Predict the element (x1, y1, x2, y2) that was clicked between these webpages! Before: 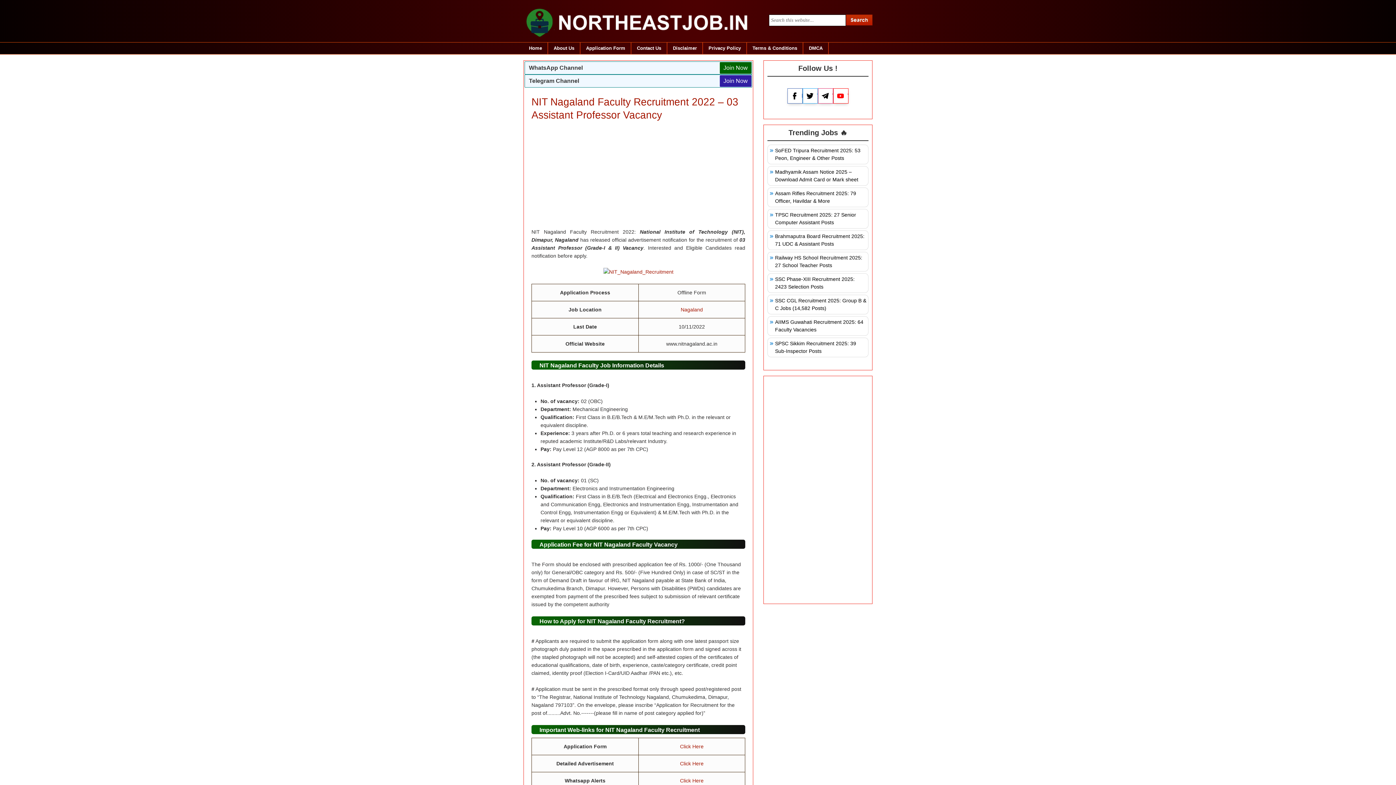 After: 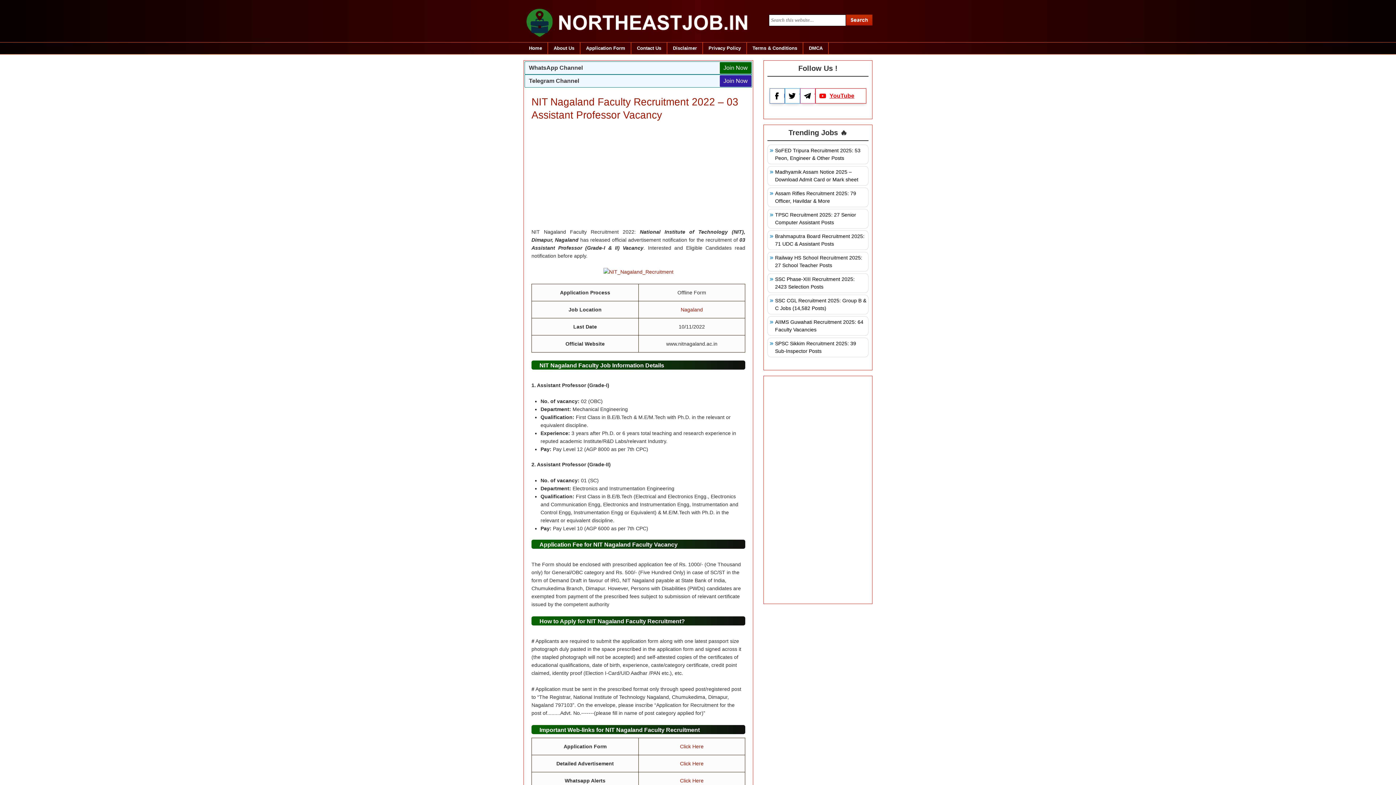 Action: label: YouTube bbox: (833, 88, 848, 103)